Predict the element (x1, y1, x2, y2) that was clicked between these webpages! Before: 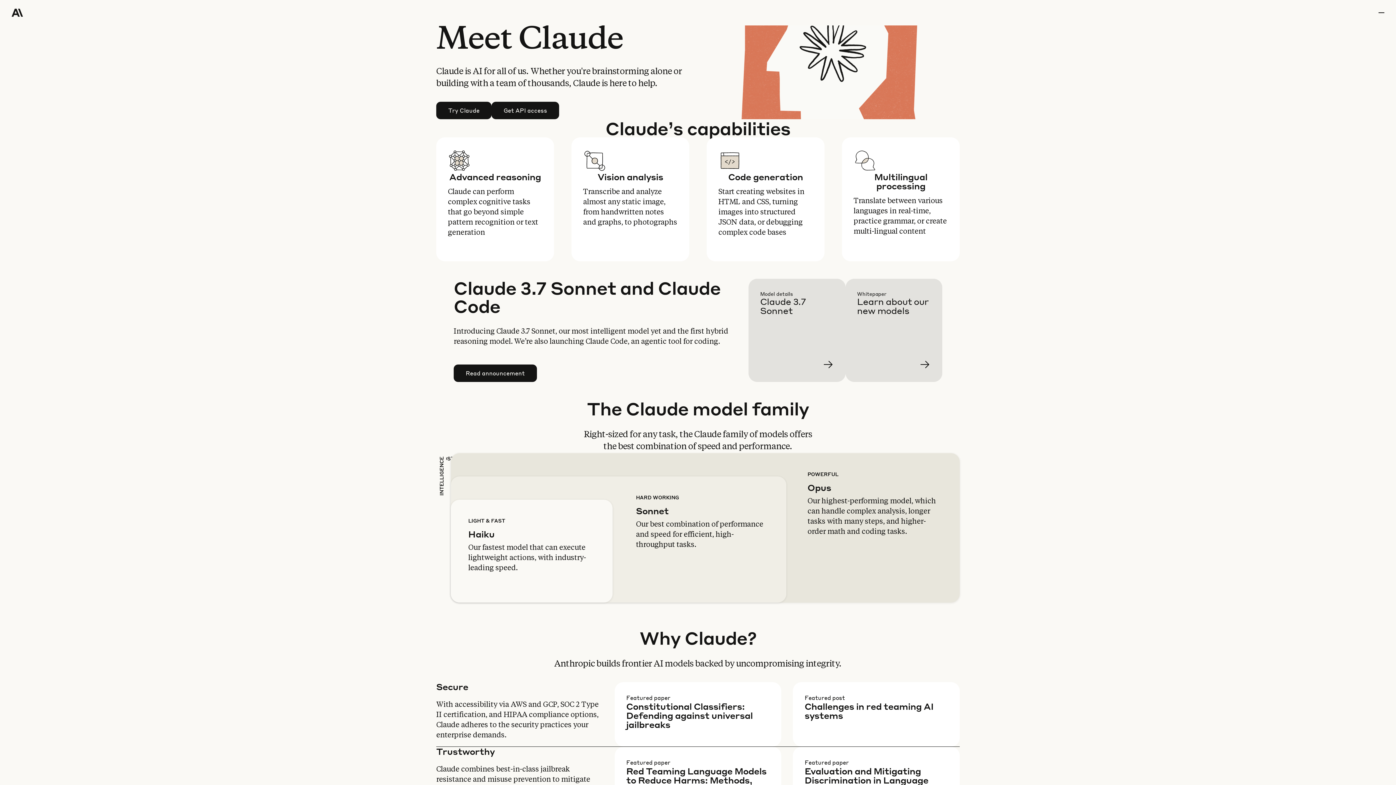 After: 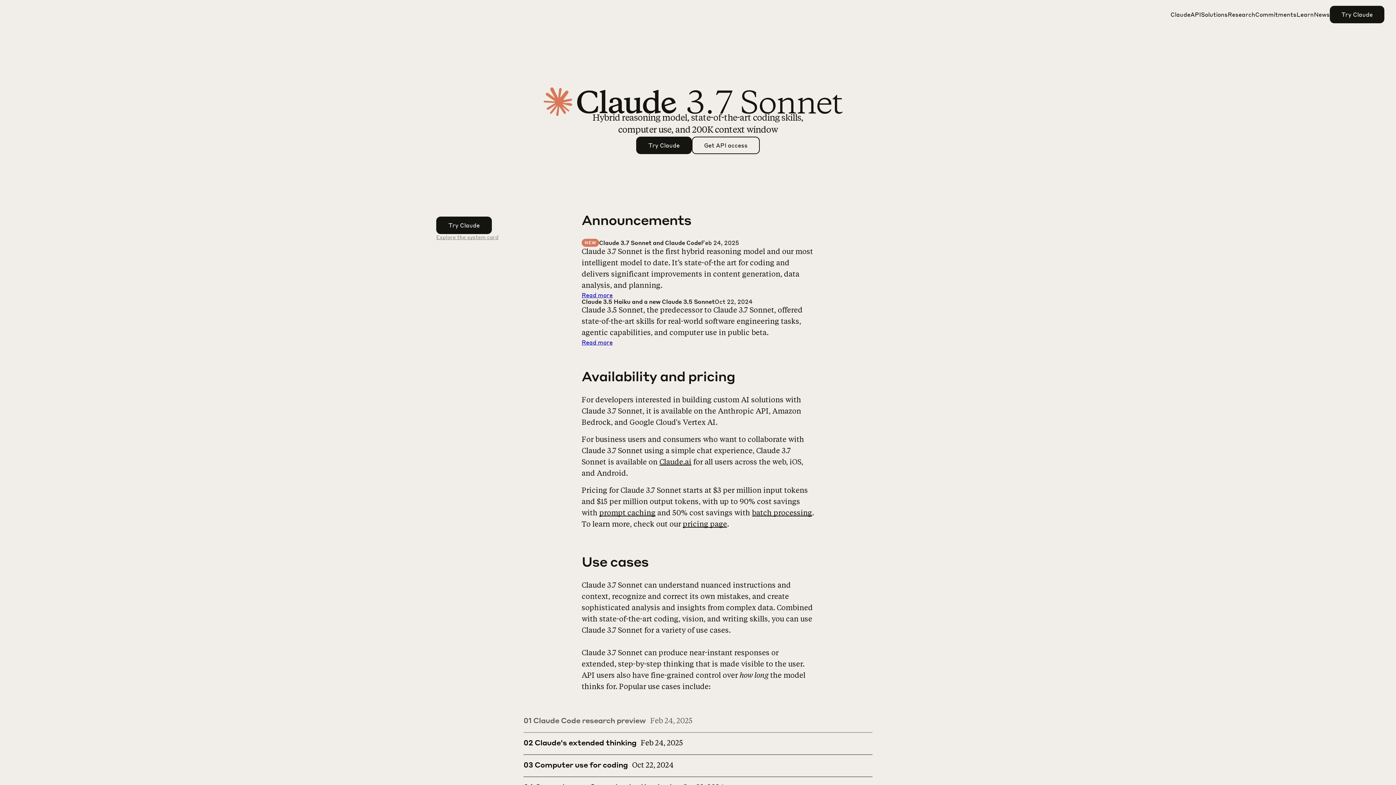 Action: label: Learn more bbox: (760, 290, 857, 393)